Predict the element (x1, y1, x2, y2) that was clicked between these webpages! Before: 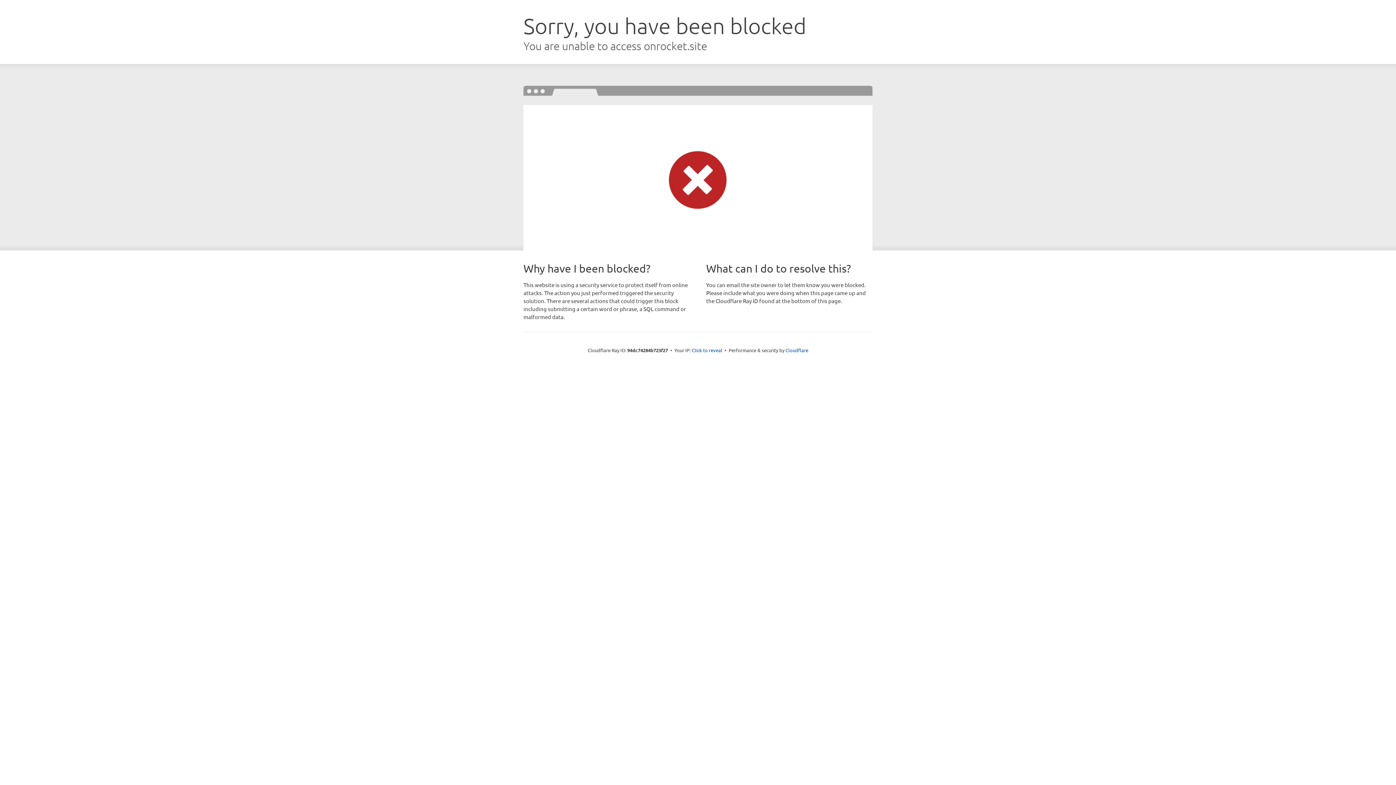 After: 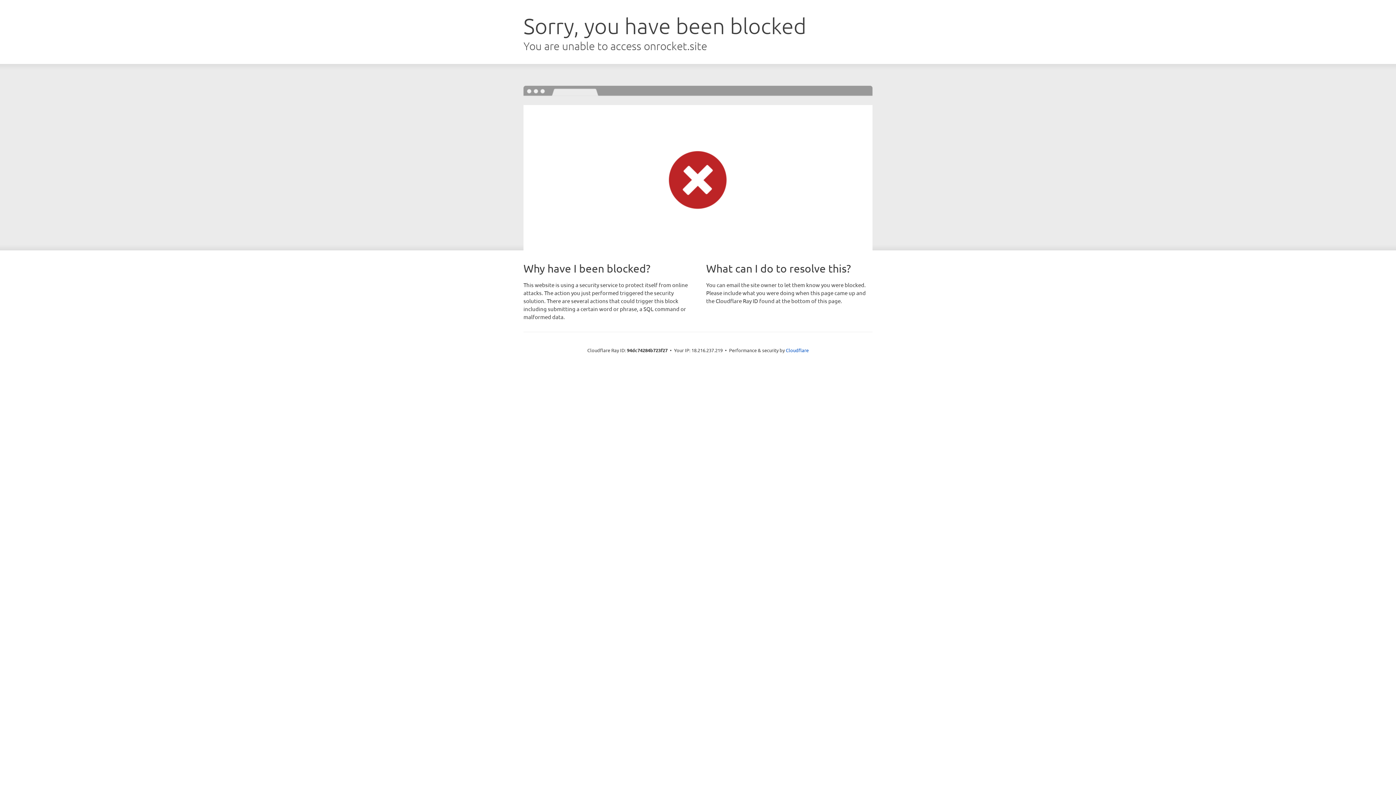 Action: bbox: (692, 346, 722, 353) label: Click to reveal